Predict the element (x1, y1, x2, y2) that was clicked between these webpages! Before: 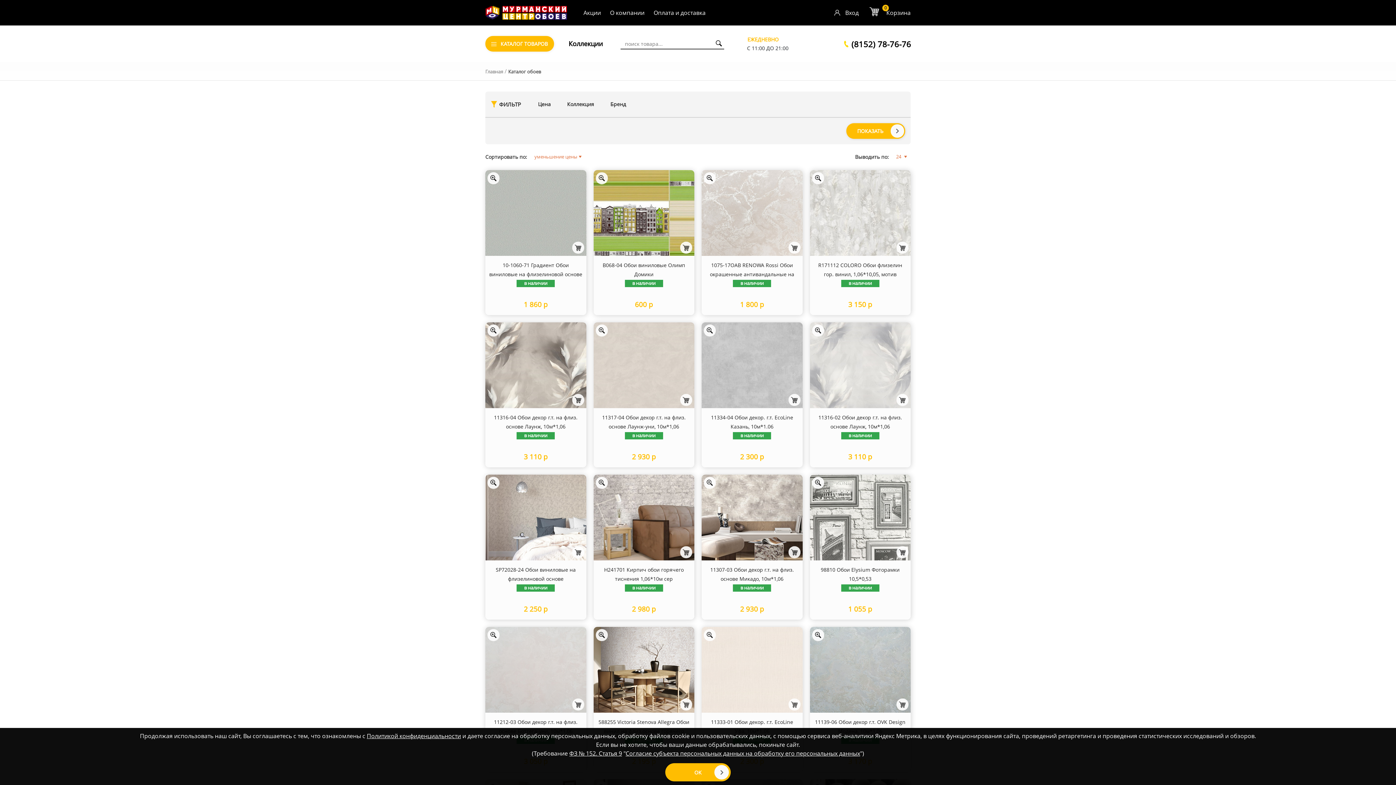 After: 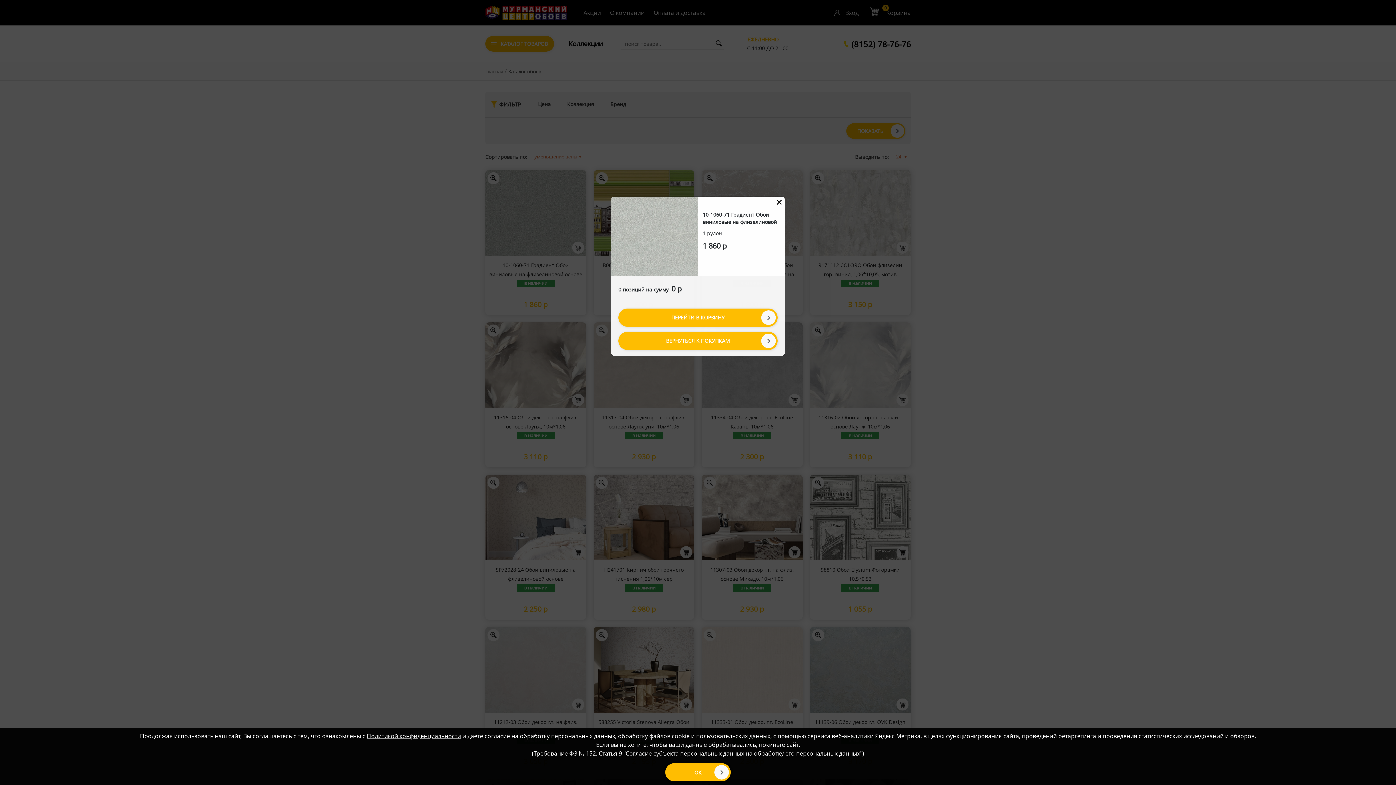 Action: bbox: (572, 241, 584, 253)